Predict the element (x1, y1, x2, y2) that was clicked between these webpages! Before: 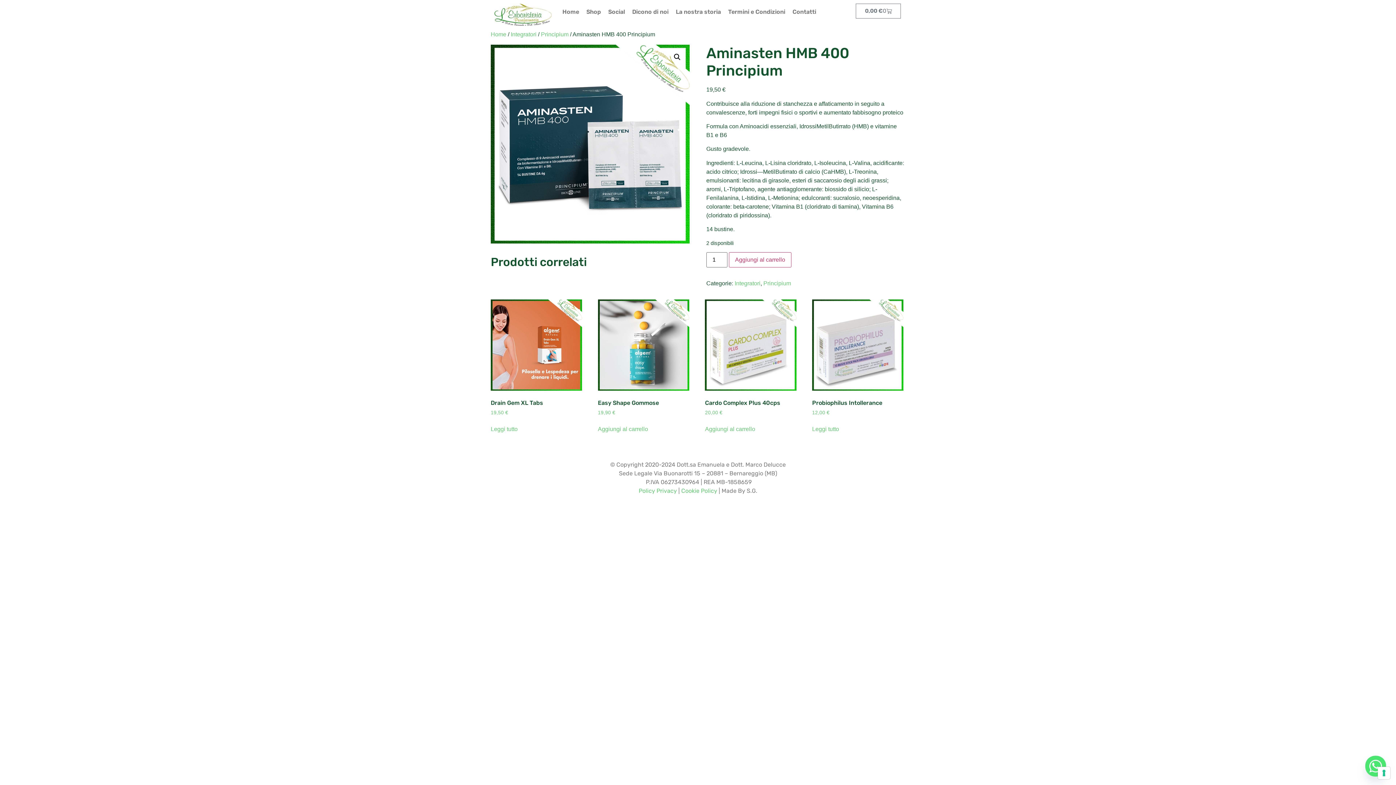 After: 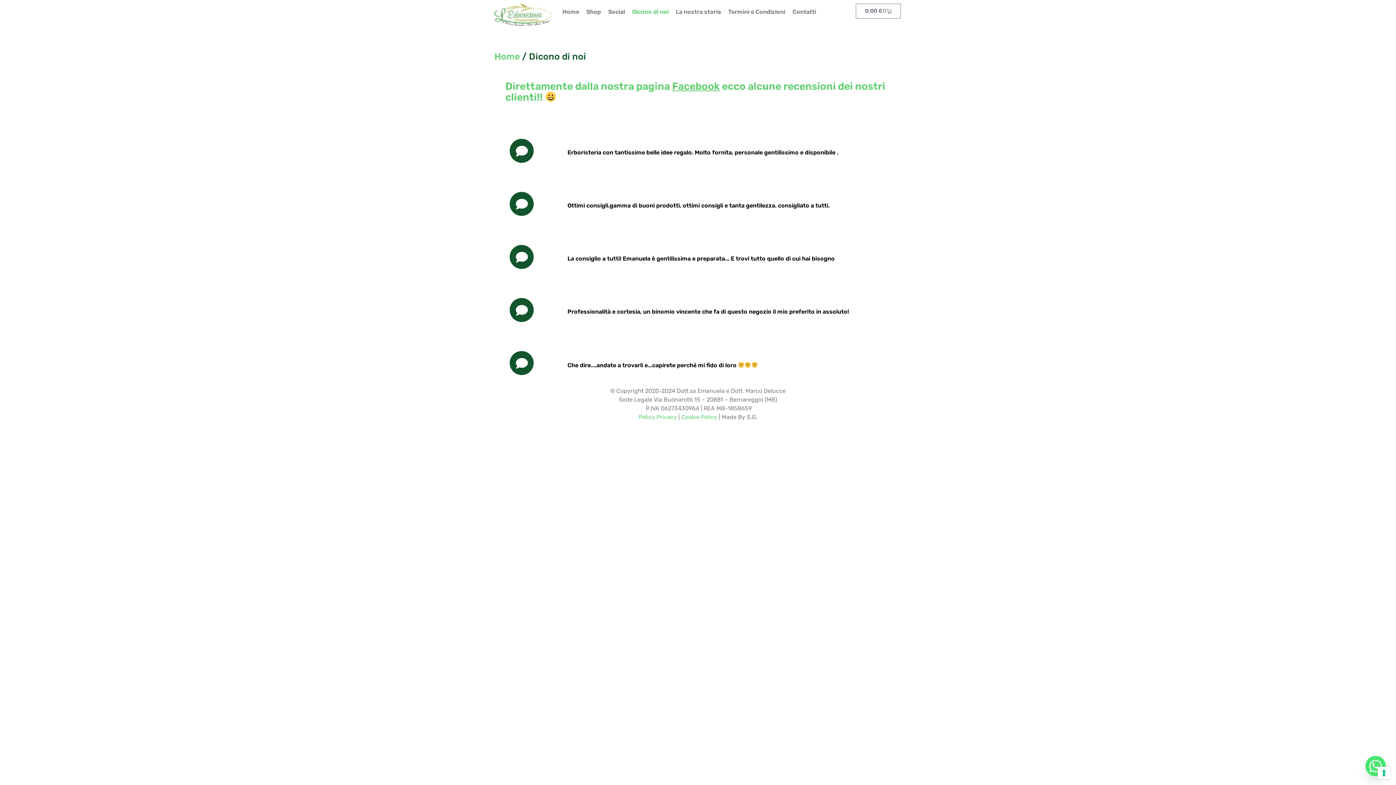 Action: label: Dicono di noi bbox: (628, 3, 672, 20)